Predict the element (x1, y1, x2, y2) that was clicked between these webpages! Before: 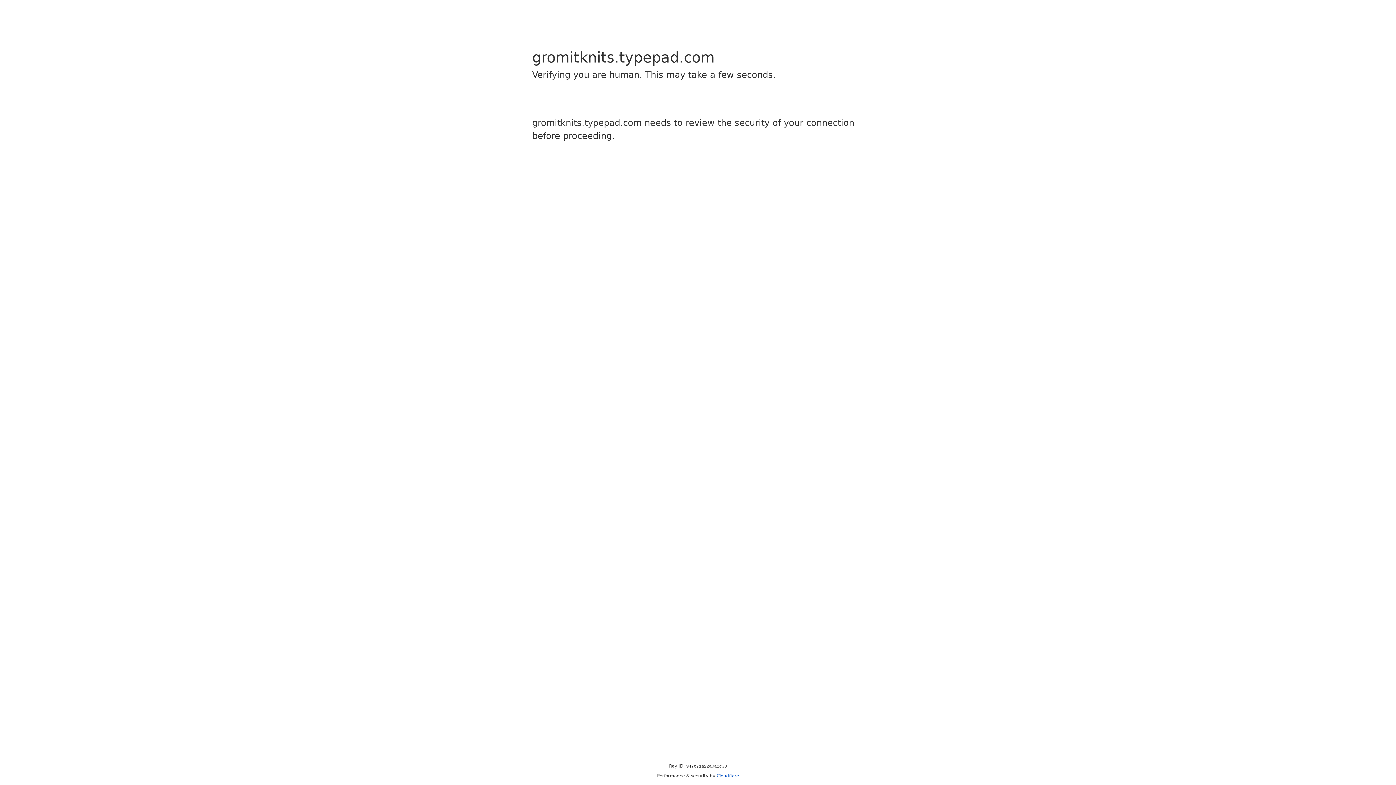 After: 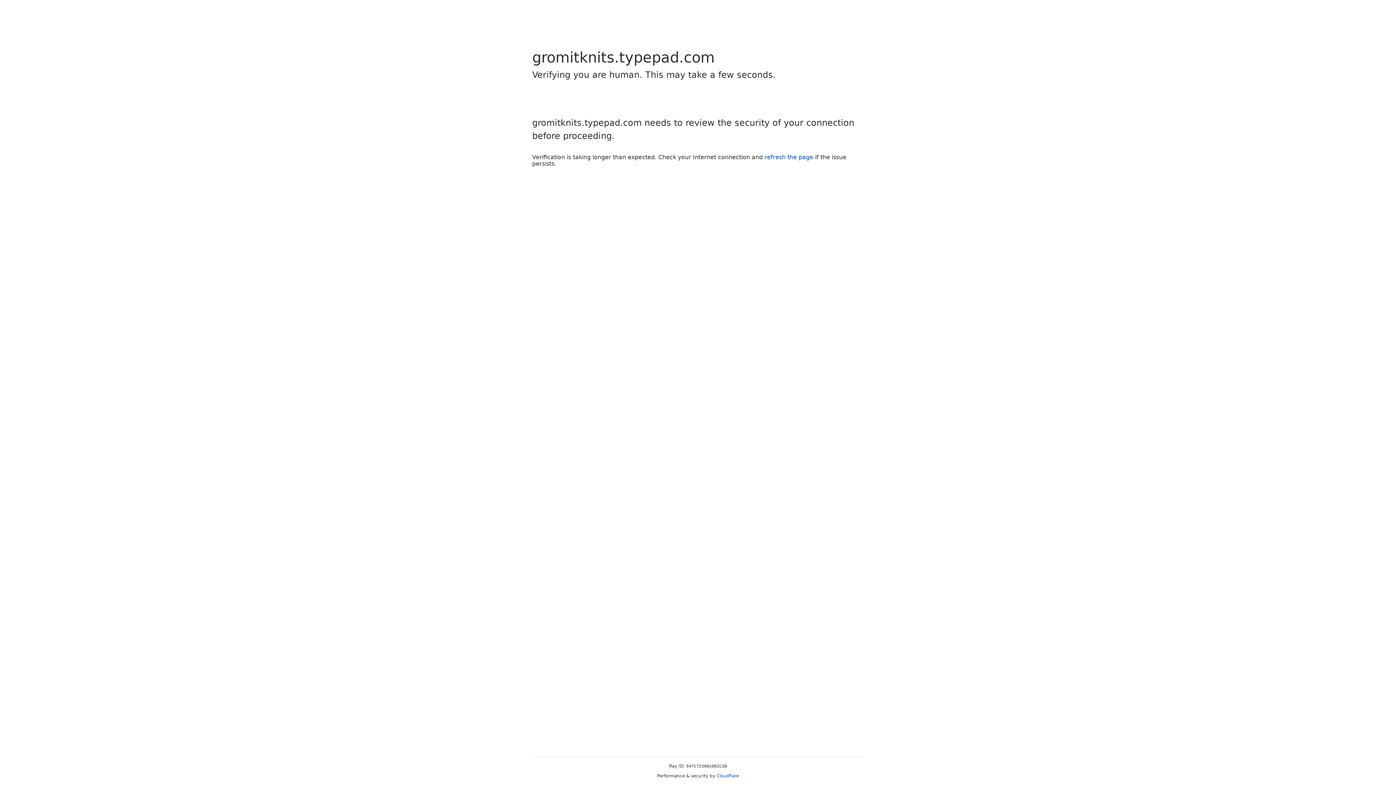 Action: label: Cloudflare bbox: (716, 773, 739, 778)